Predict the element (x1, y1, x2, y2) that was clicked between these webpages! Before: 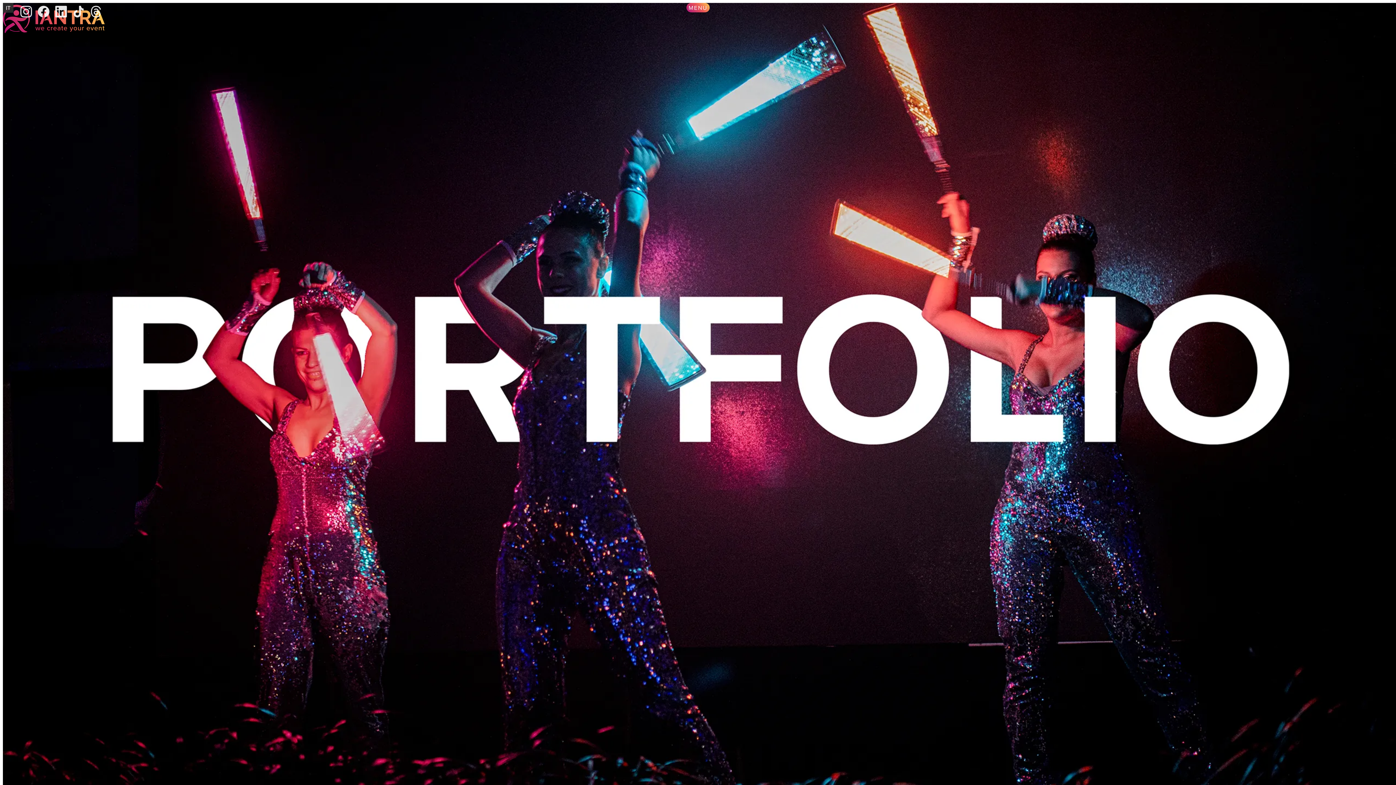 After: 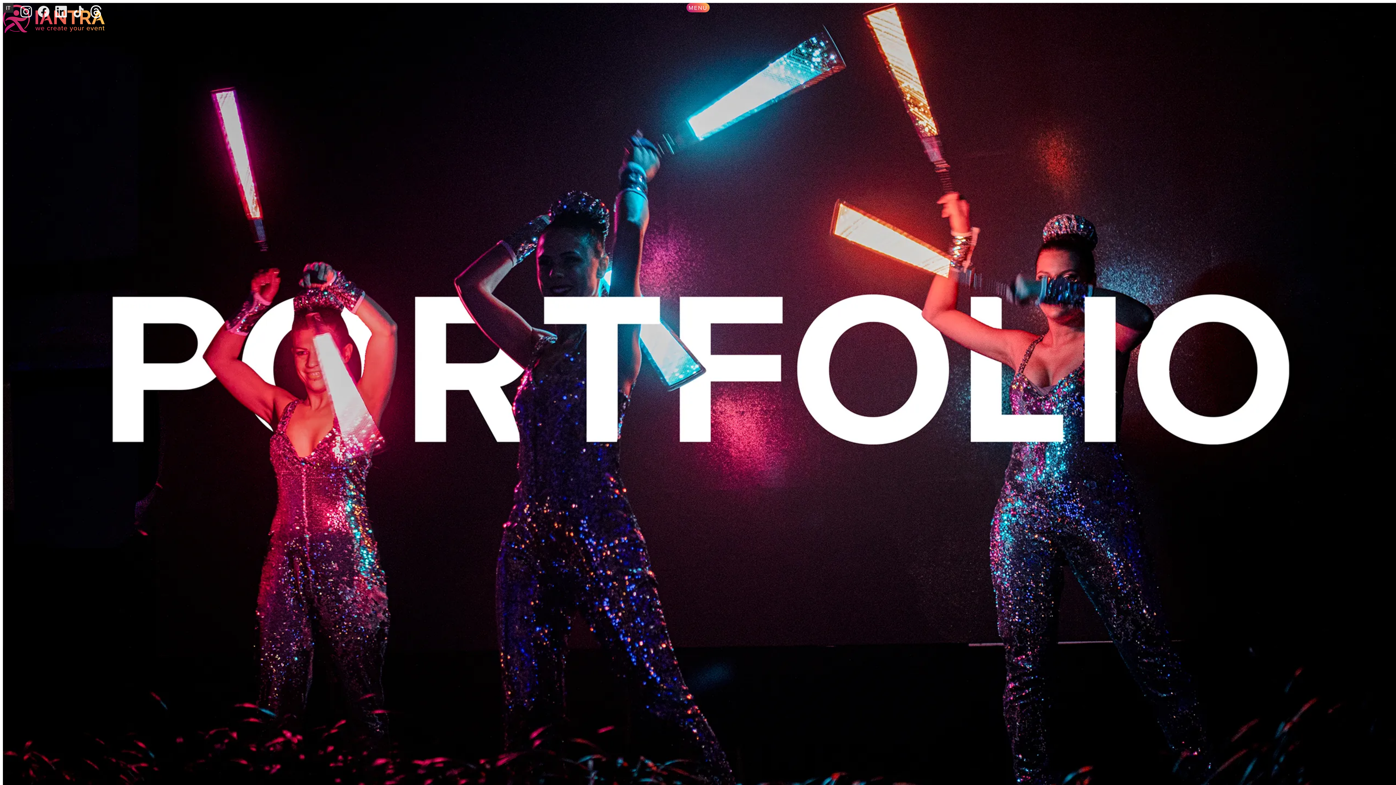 Action: bbox: (87, 2, 104, 20)